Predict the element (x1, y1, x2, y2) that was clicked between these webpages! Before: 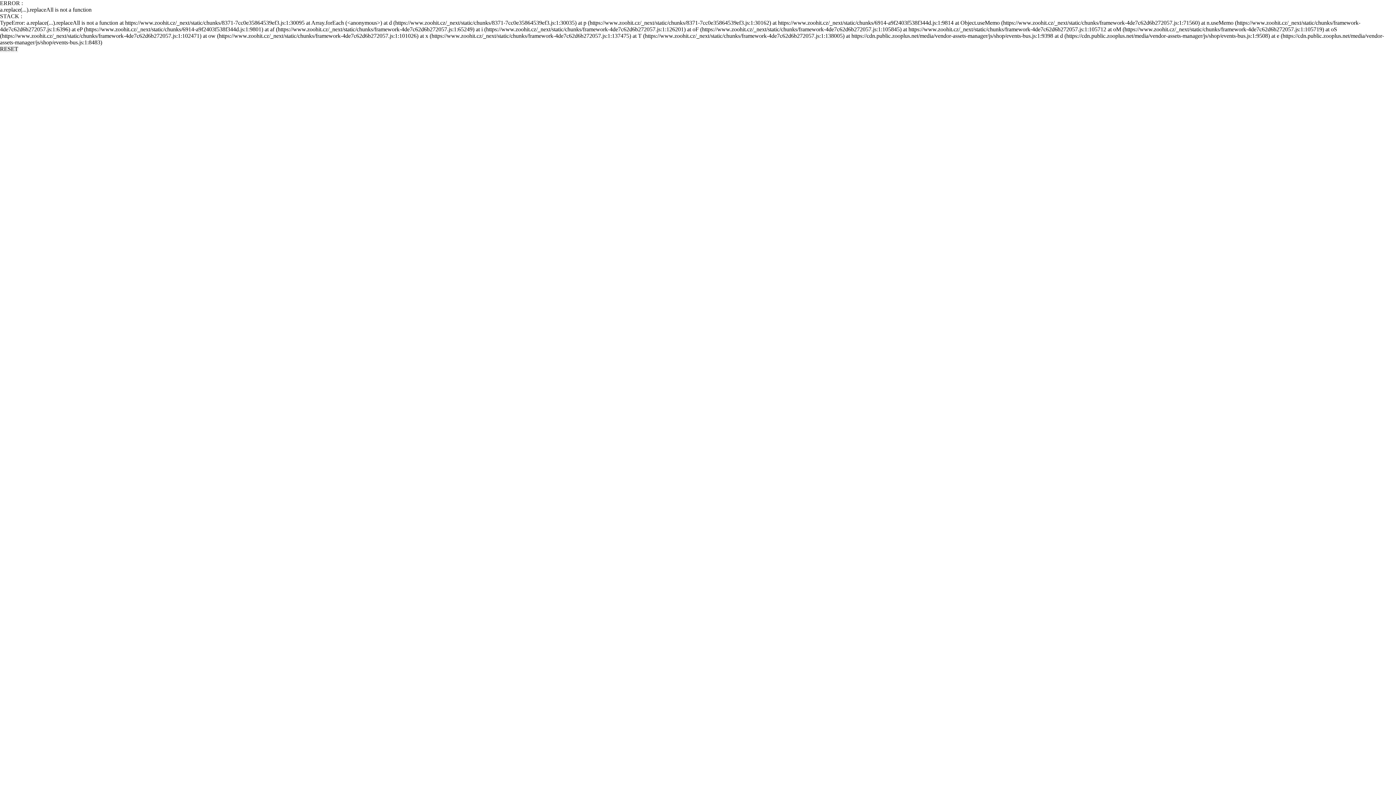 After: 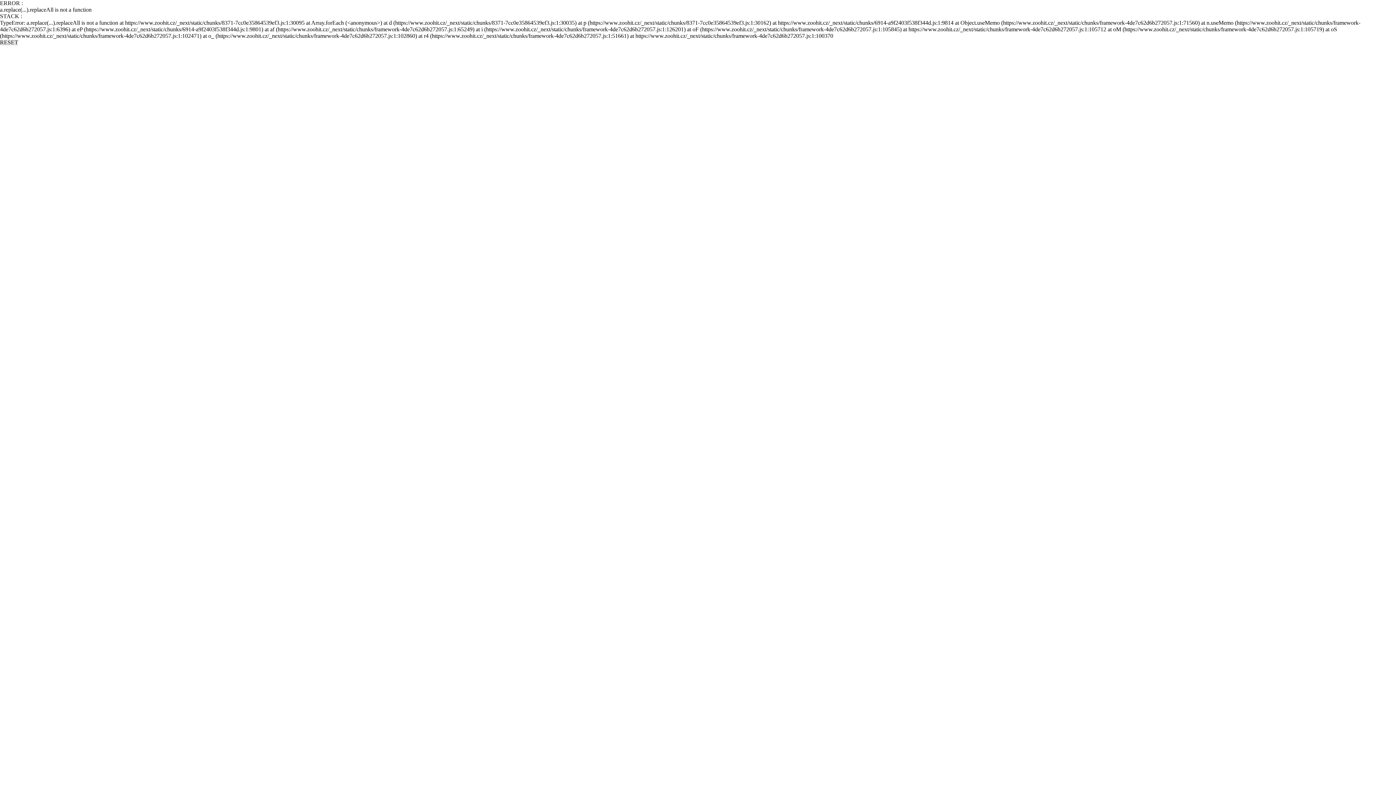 Action: bbox: (0, 45, 18, 52) label: RESET